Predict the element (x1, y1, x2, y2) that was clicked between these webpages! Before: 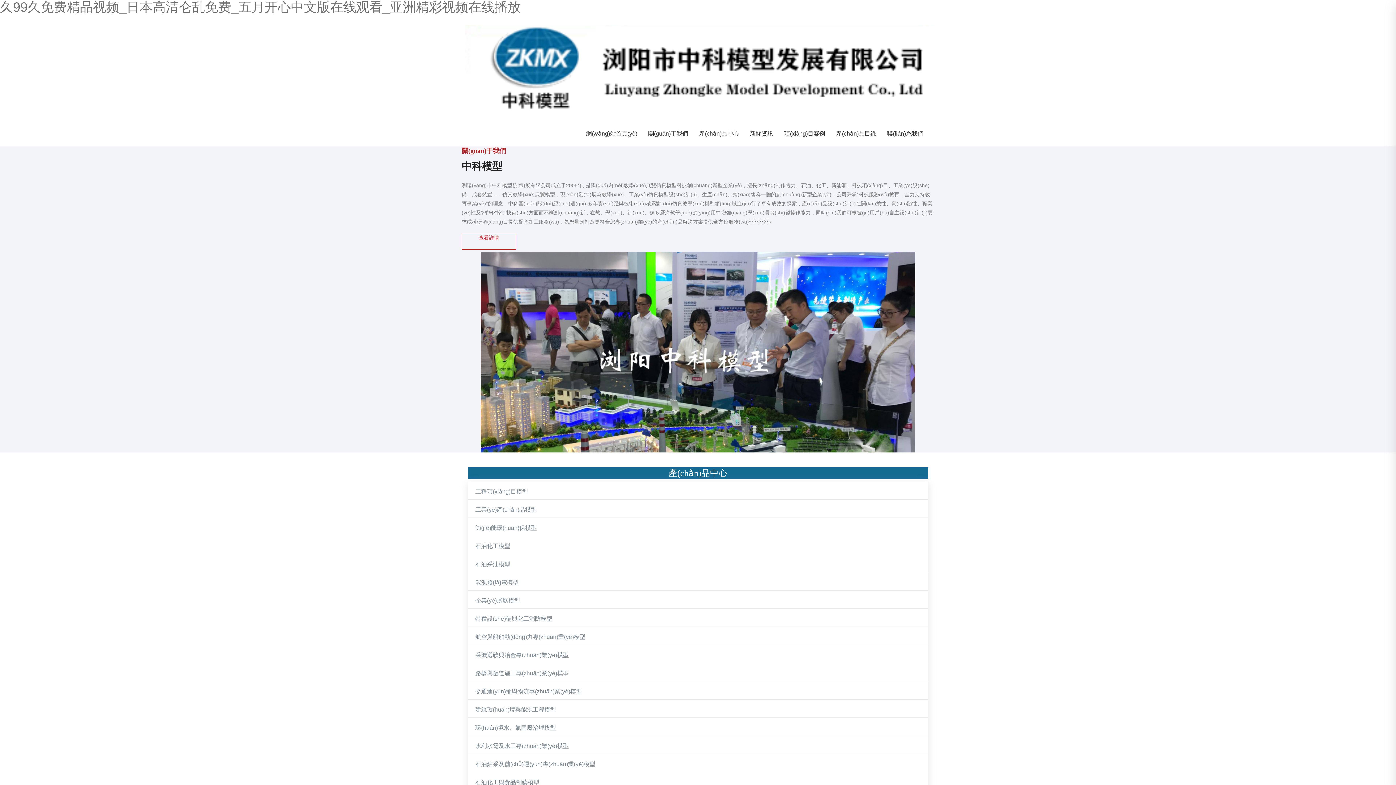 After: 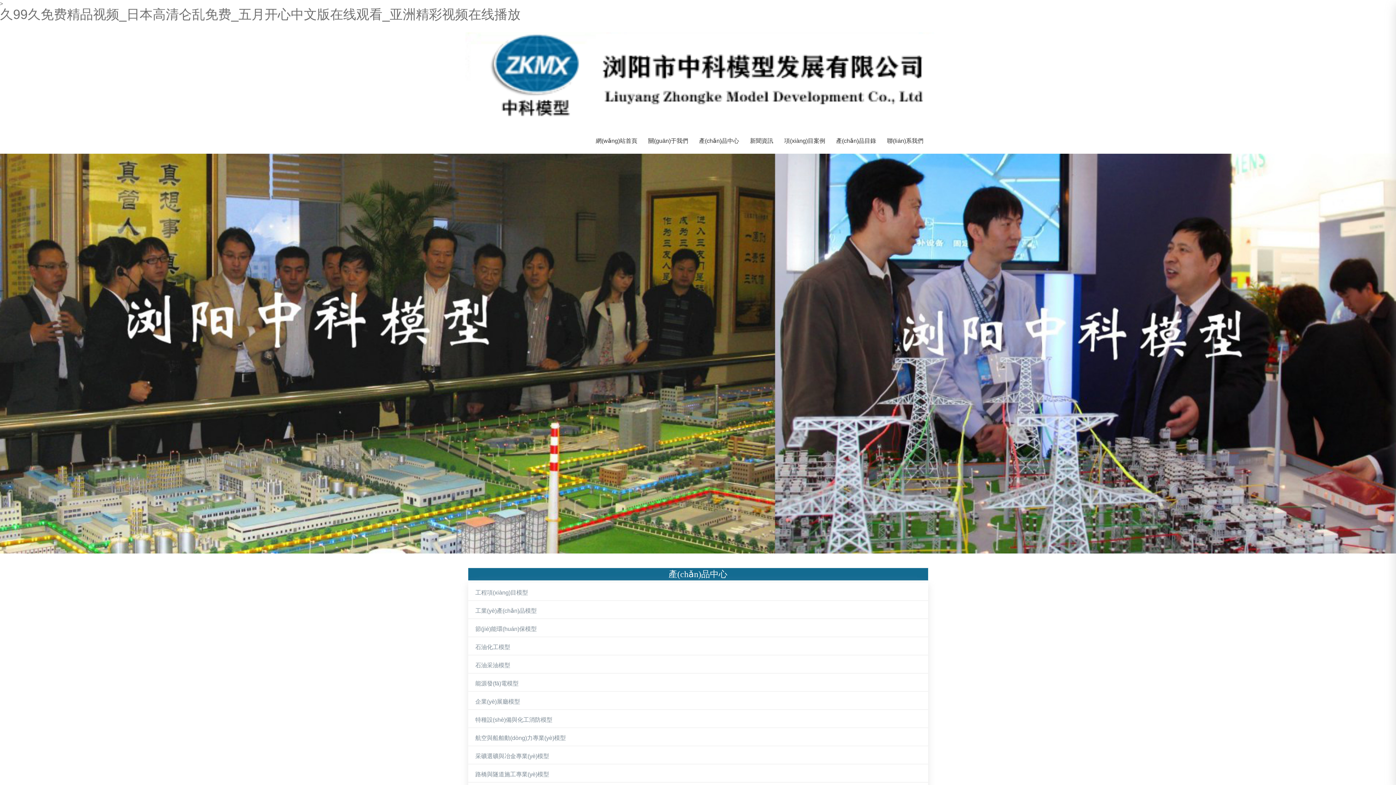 Action: label: 石油鉆采及儲(chǔ)運(yùn)專(zhuān)業(yè)模型 bbox: (475, 761, 595, 767)